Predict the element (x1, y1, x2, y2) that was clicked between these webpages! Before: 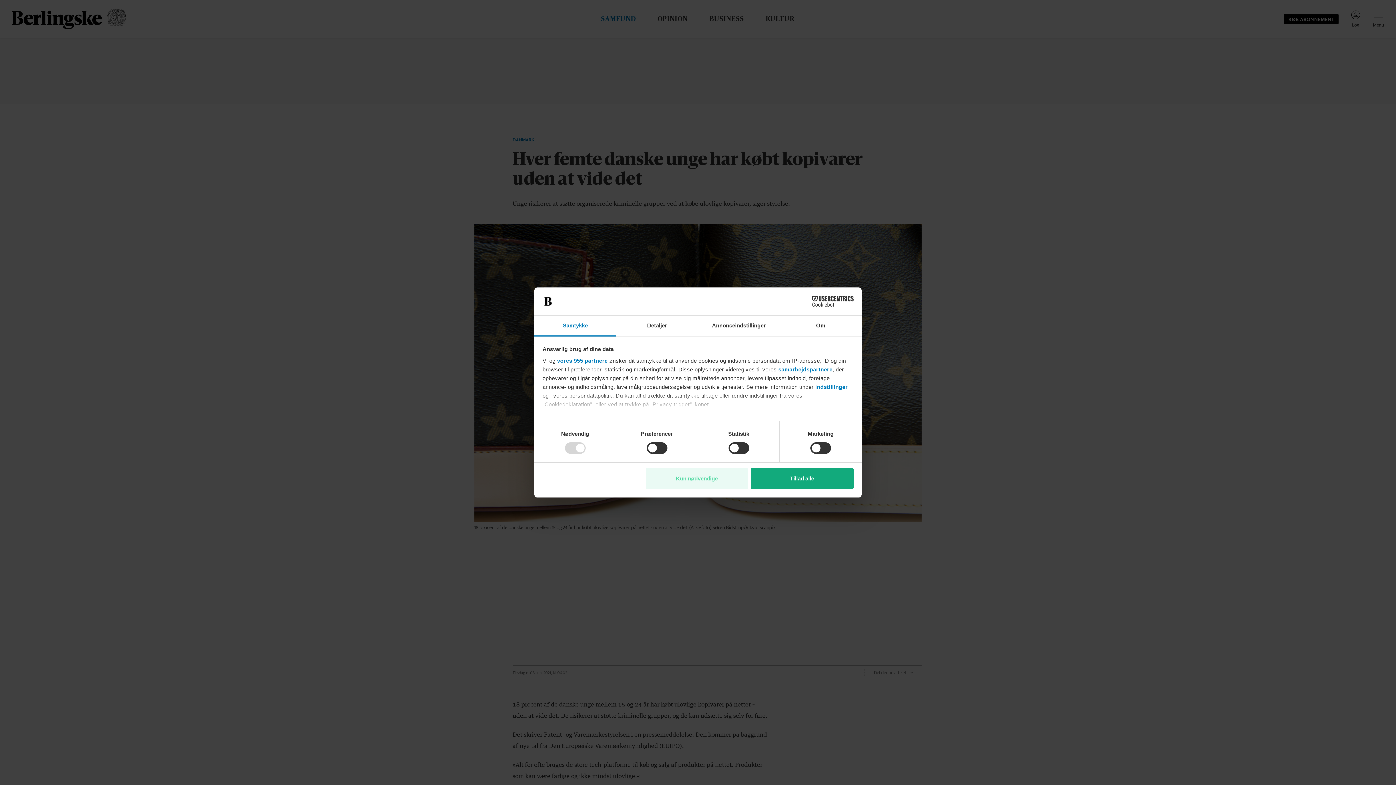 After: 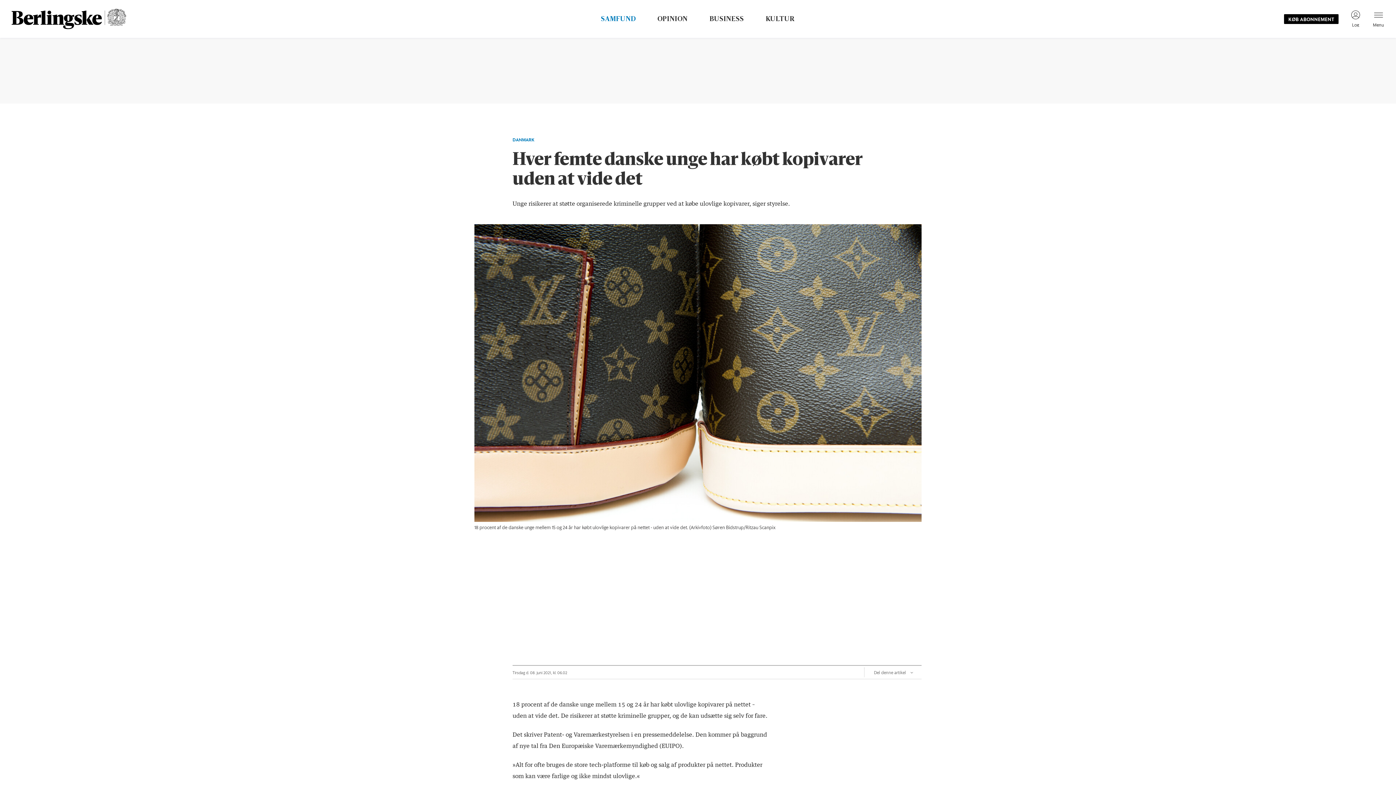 Action: bbox: (751, 468, 853, 489) label: Tillad alle